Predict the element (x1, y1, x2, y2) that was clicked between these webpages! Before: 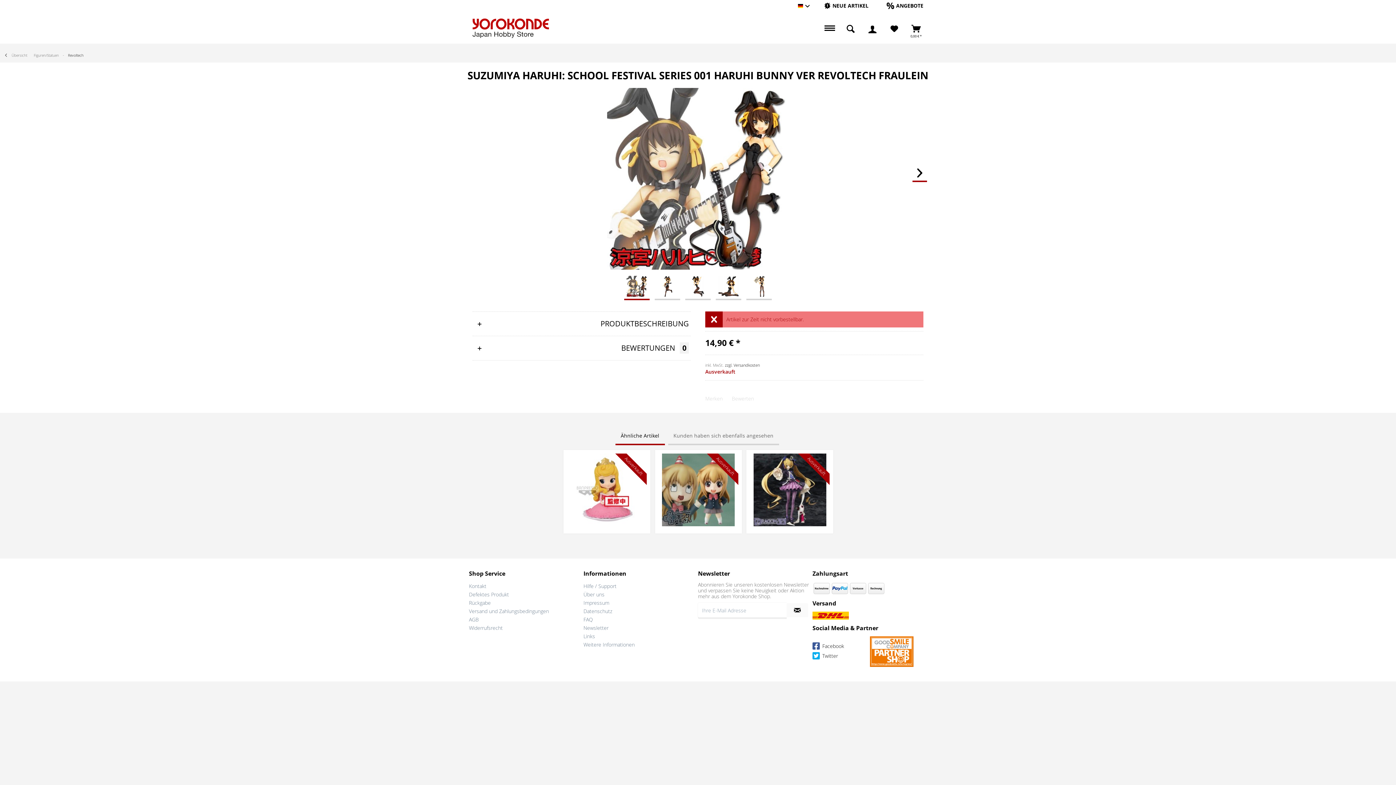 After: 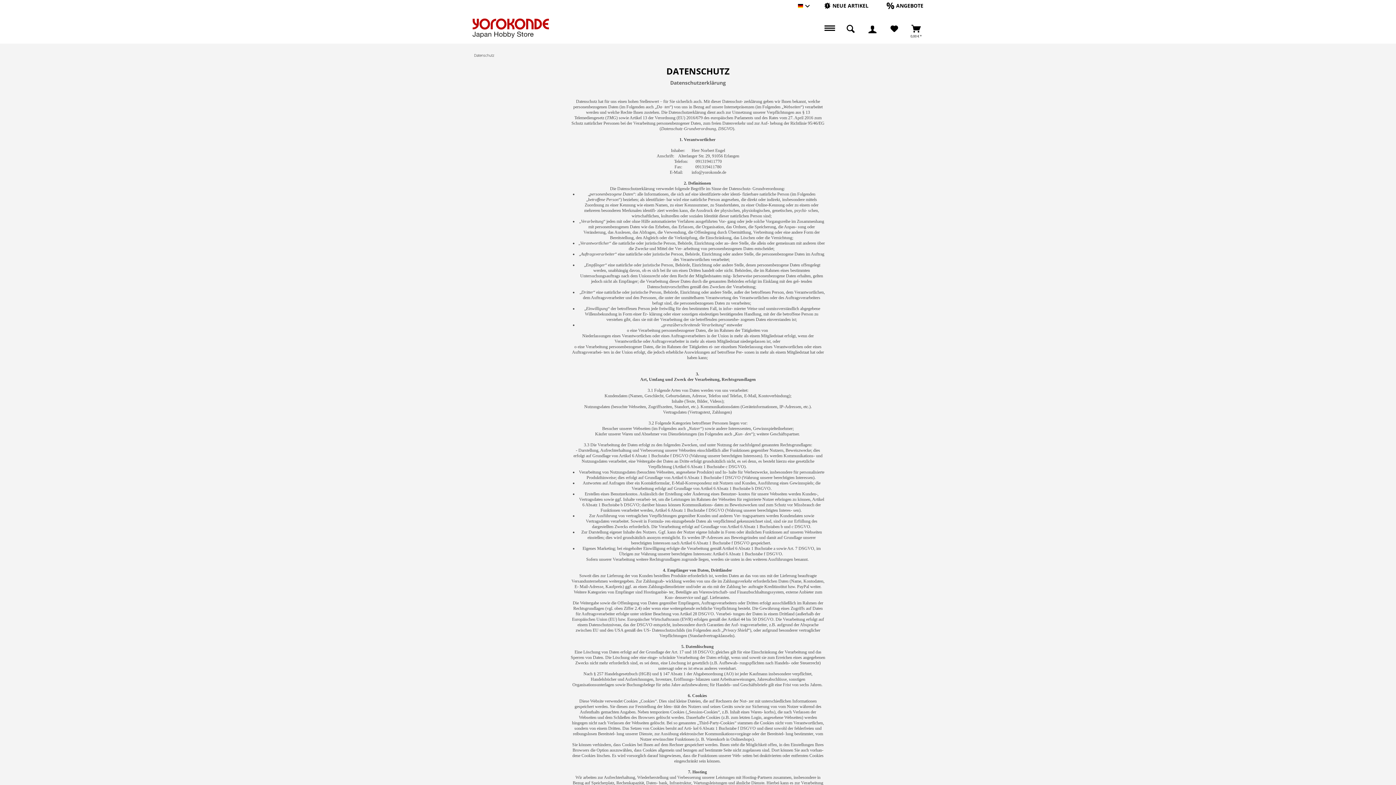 Action: label: Datenschutz bbox: (583, 607, 694, 615)